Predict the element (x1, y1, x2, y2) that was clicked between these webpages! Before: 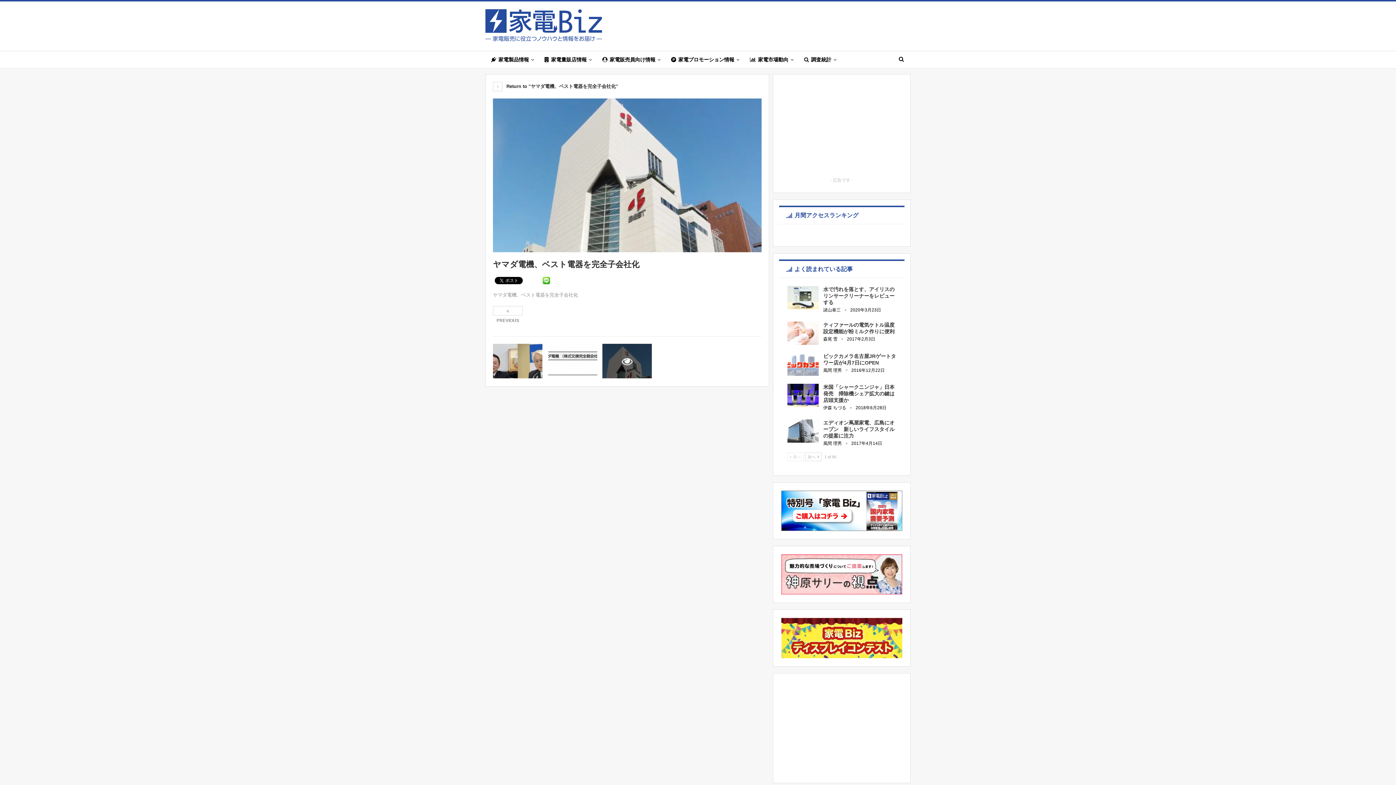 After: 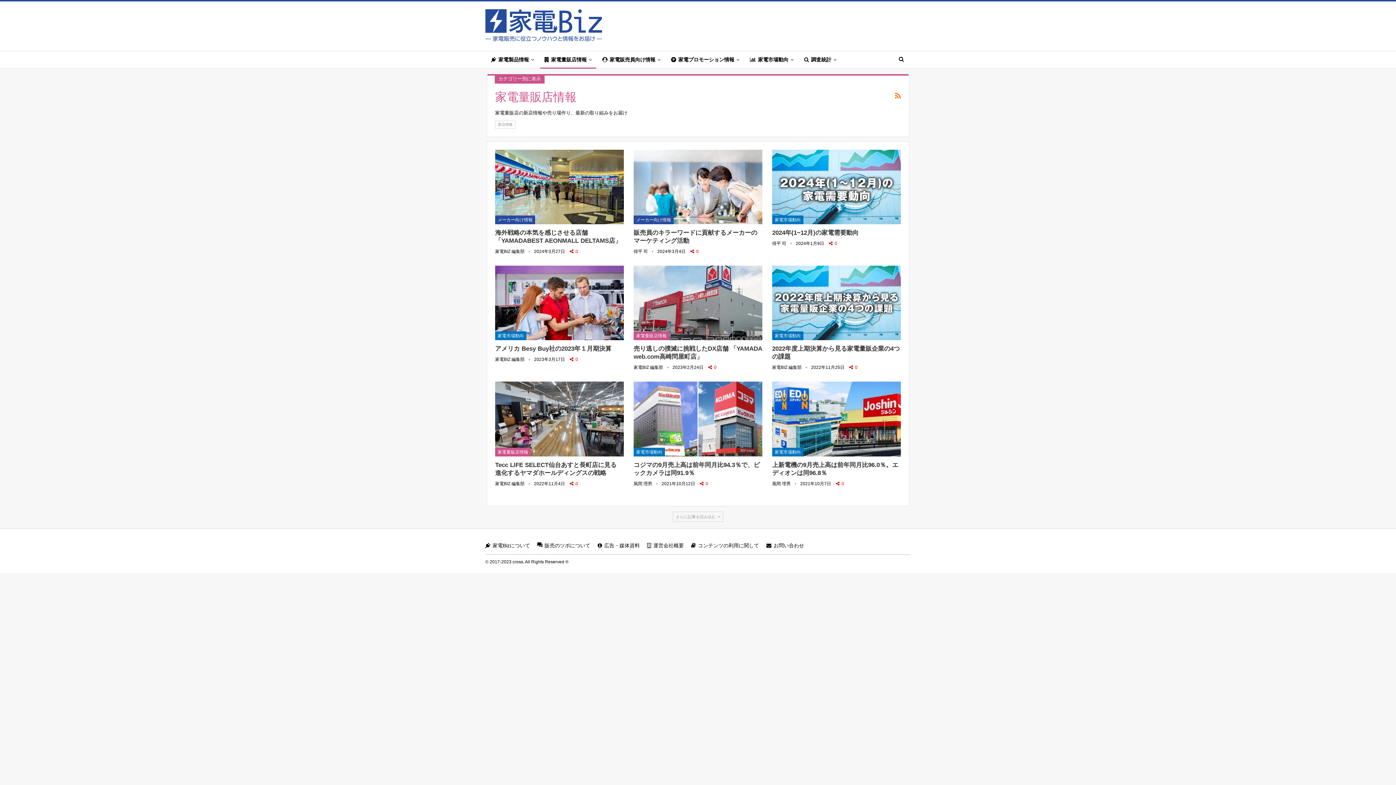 Action: bbox: (540, 51, 596, 68) label: 家電量販店情報